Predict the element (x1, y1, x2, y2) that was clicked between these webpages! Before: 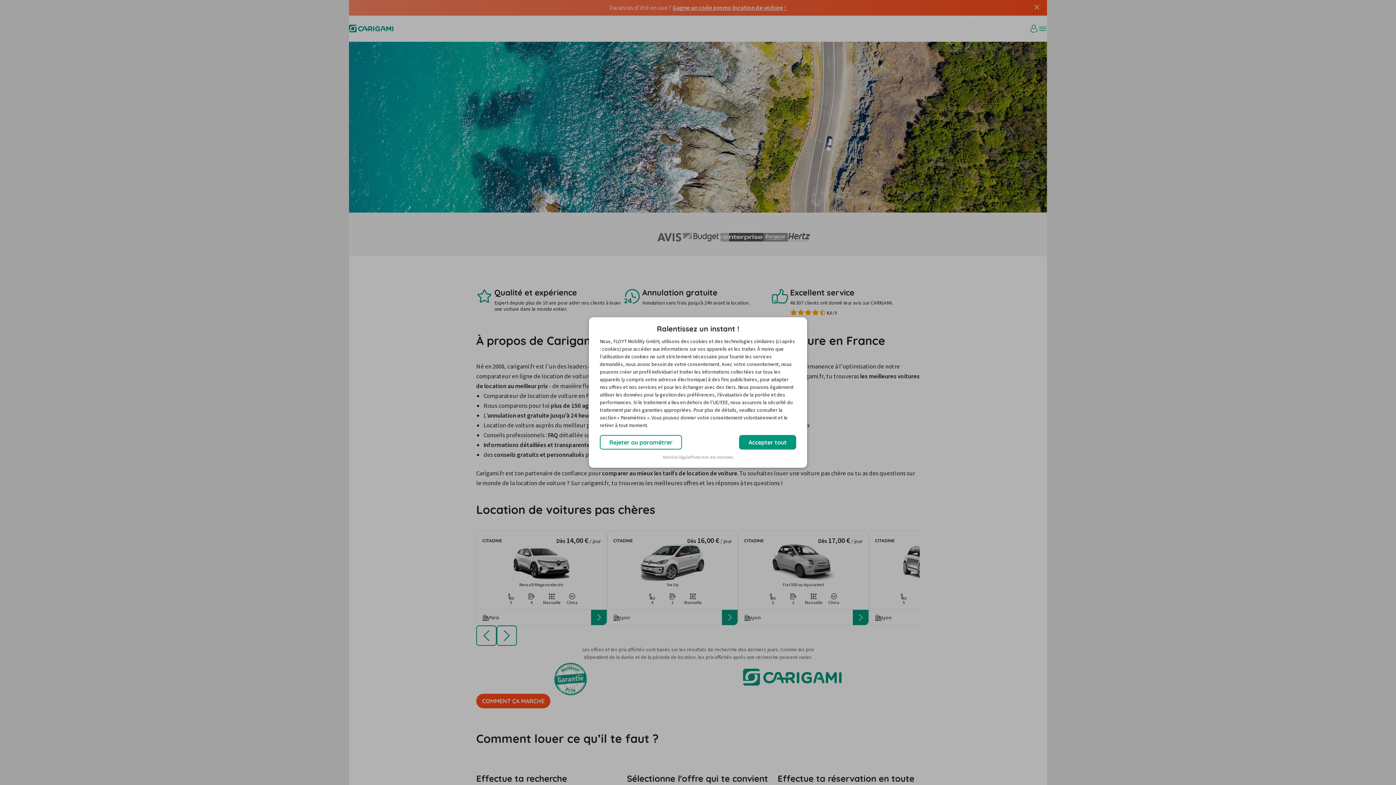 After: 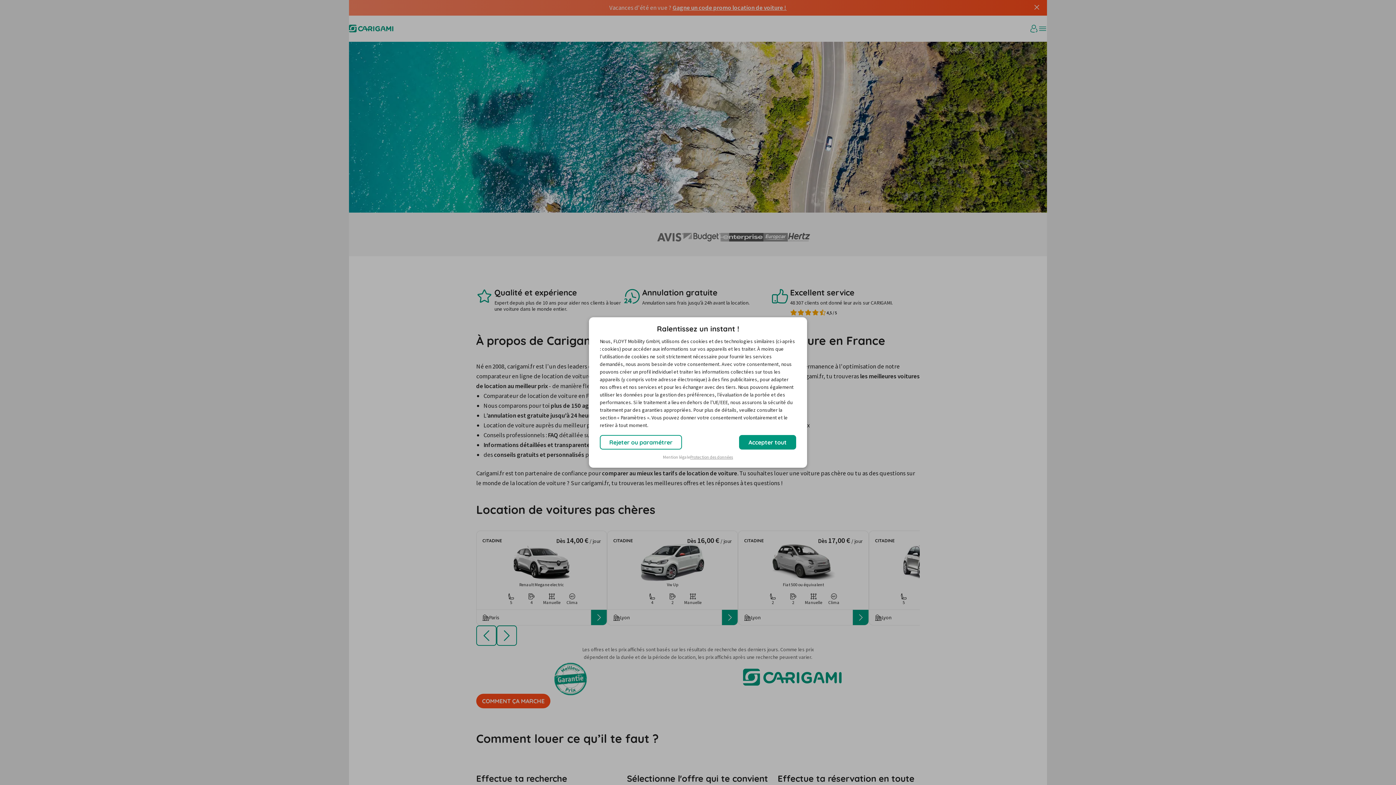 Action: bbox: (690, 454, 733, 460) label: Protection des données